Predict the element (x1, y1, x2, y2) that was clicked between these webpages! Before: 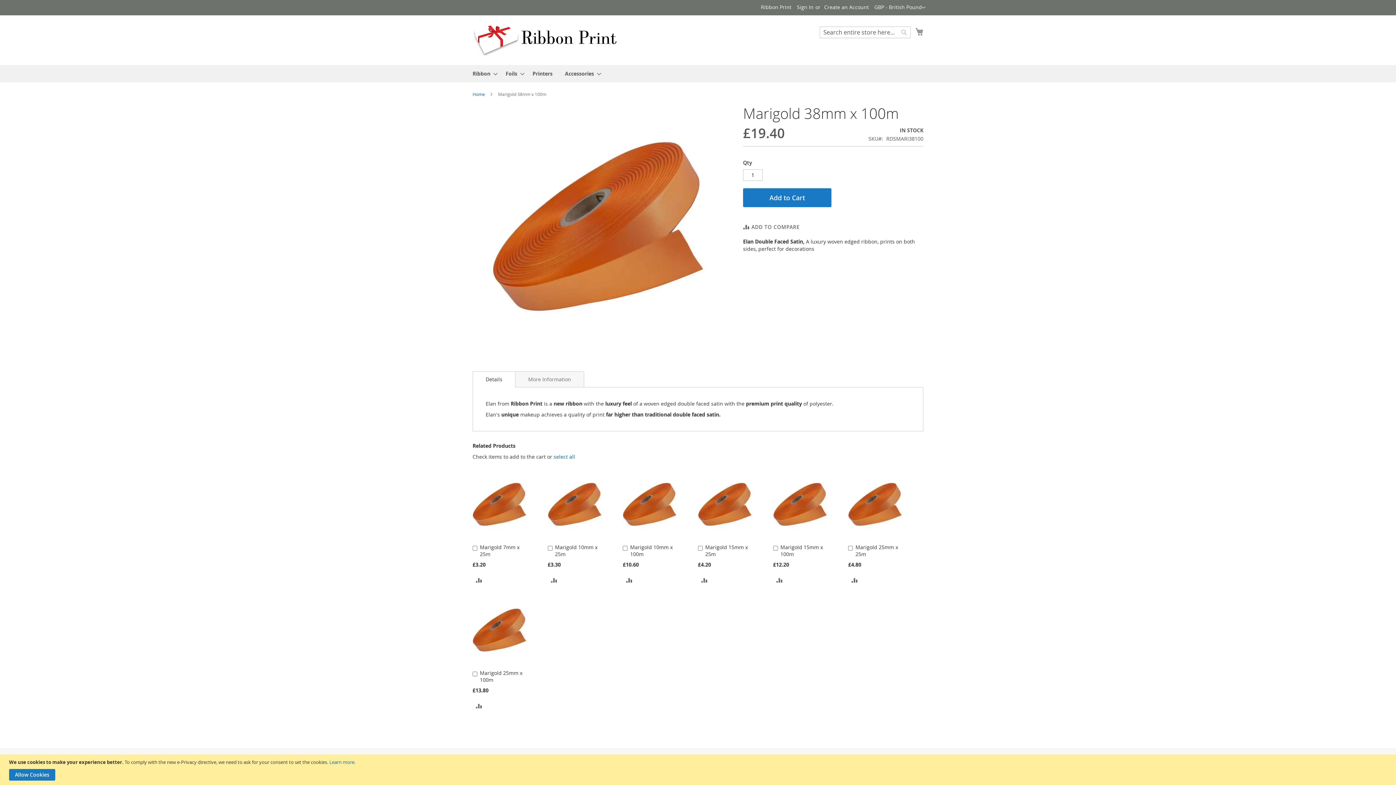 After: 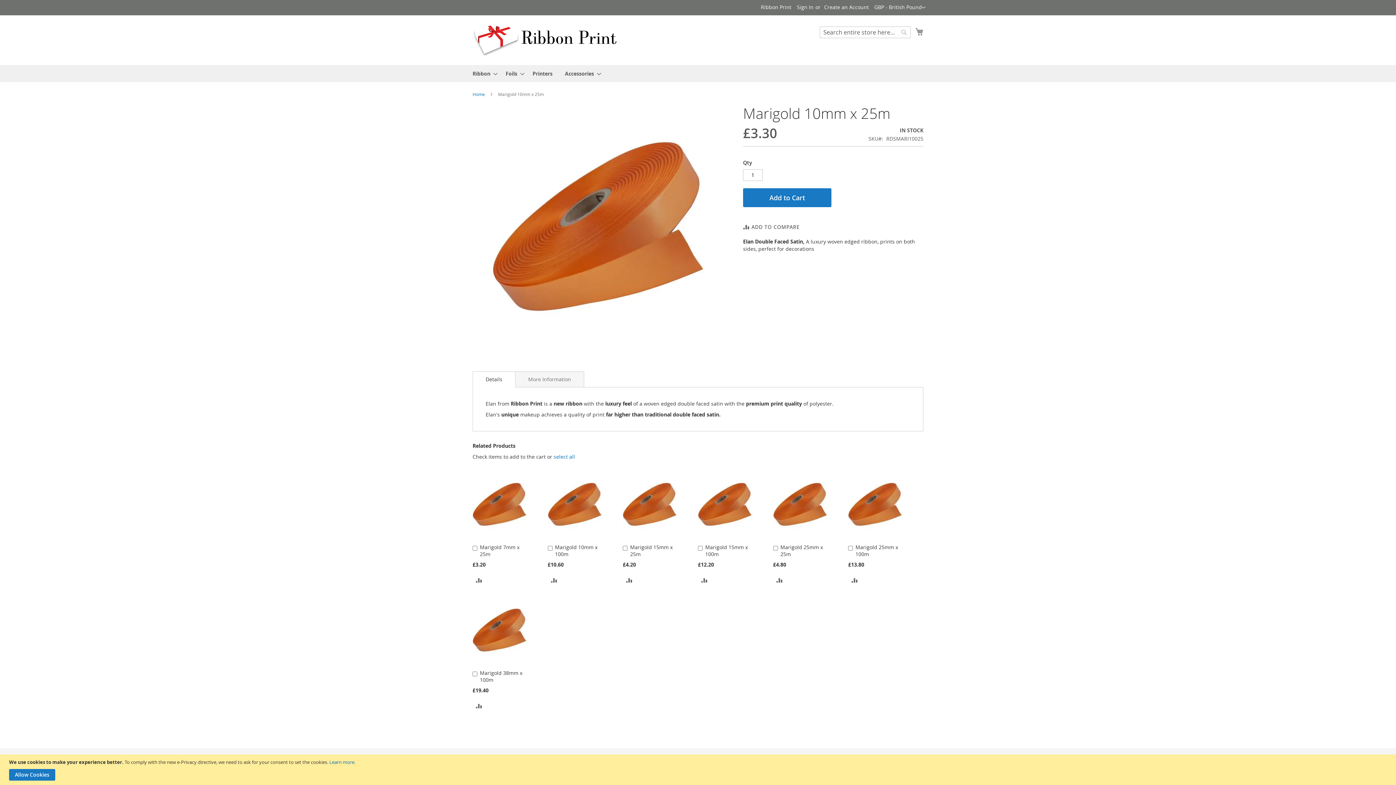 Action: bbox: (555, 543, 597, 557) label: Marigold 10mm x 25m